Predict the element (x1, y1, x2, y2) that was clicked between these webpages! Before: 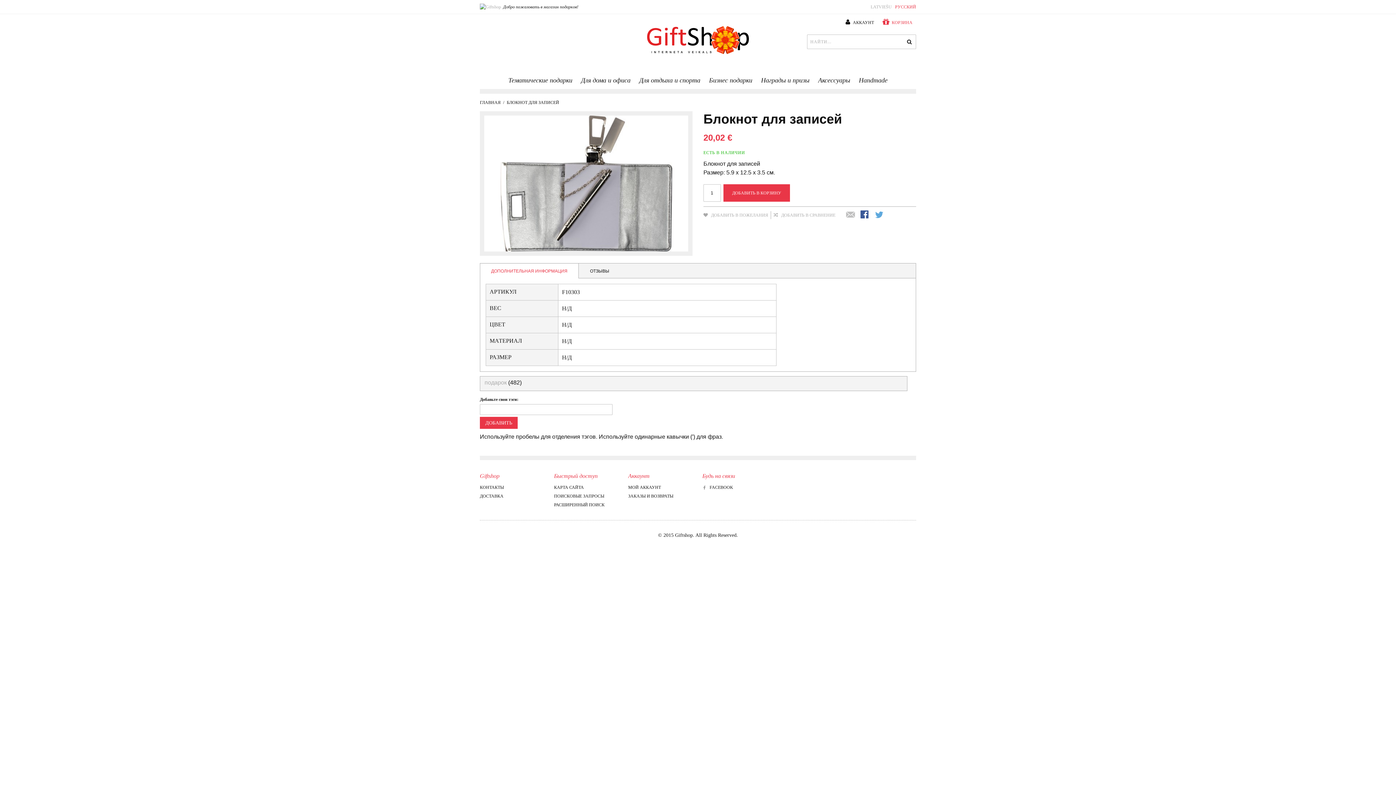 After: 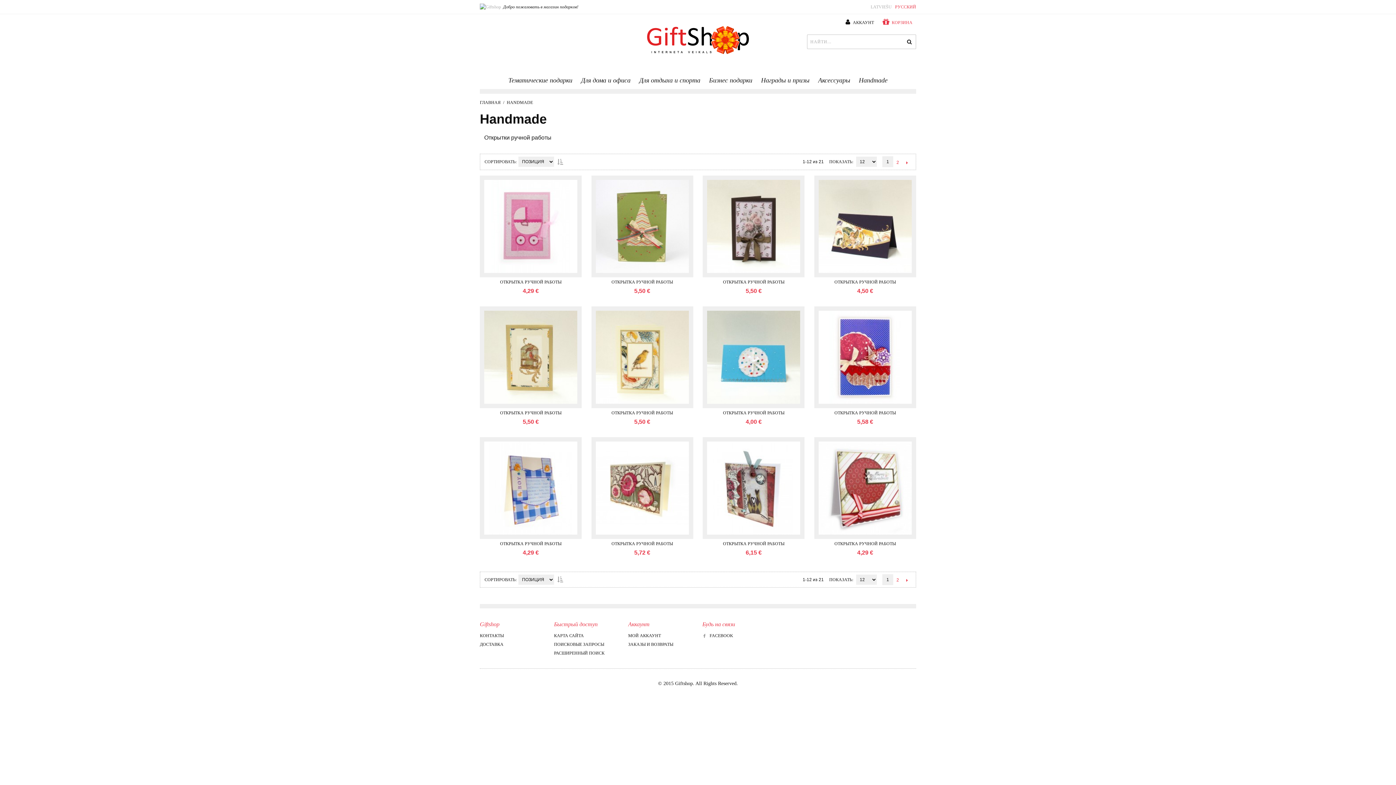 Action: bbox: (854, 71, 892, 89) label: Handmade